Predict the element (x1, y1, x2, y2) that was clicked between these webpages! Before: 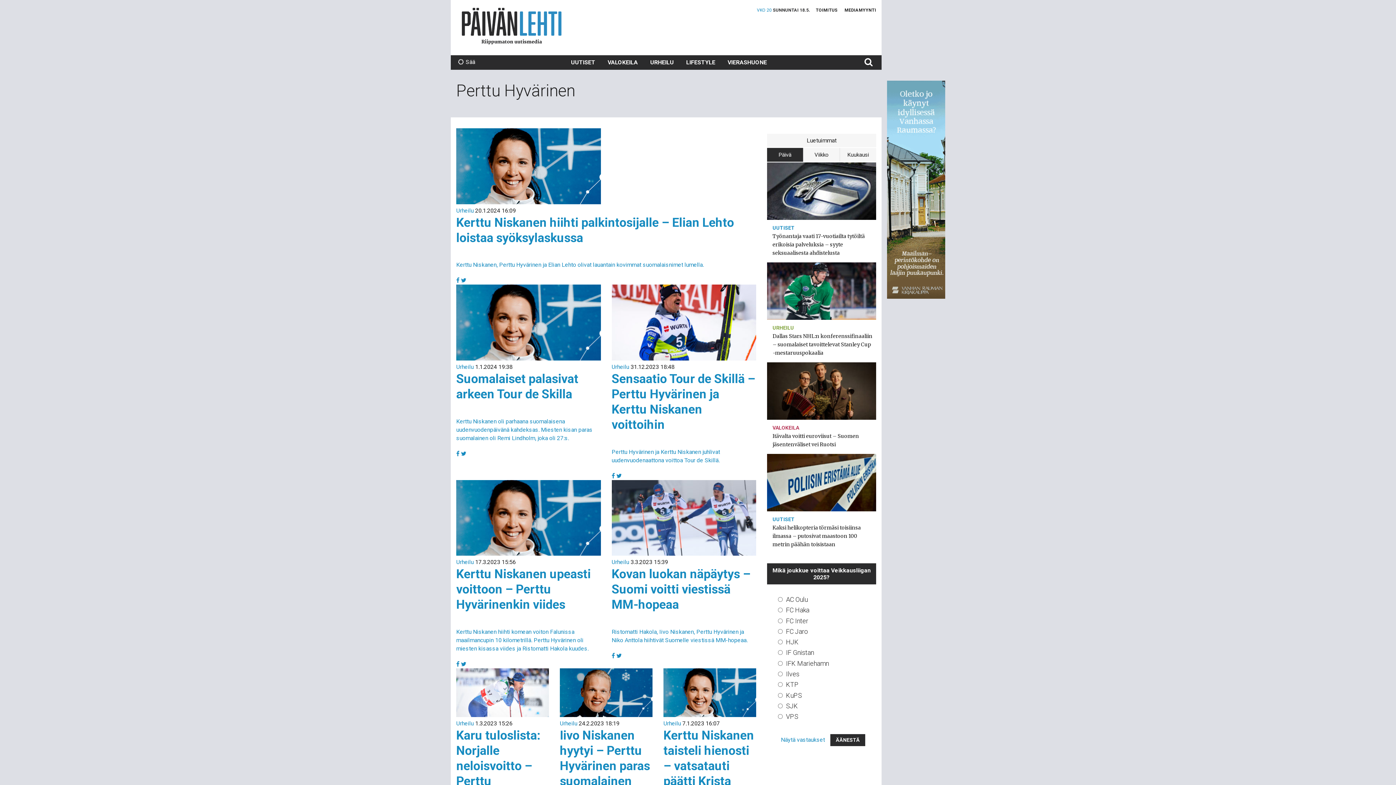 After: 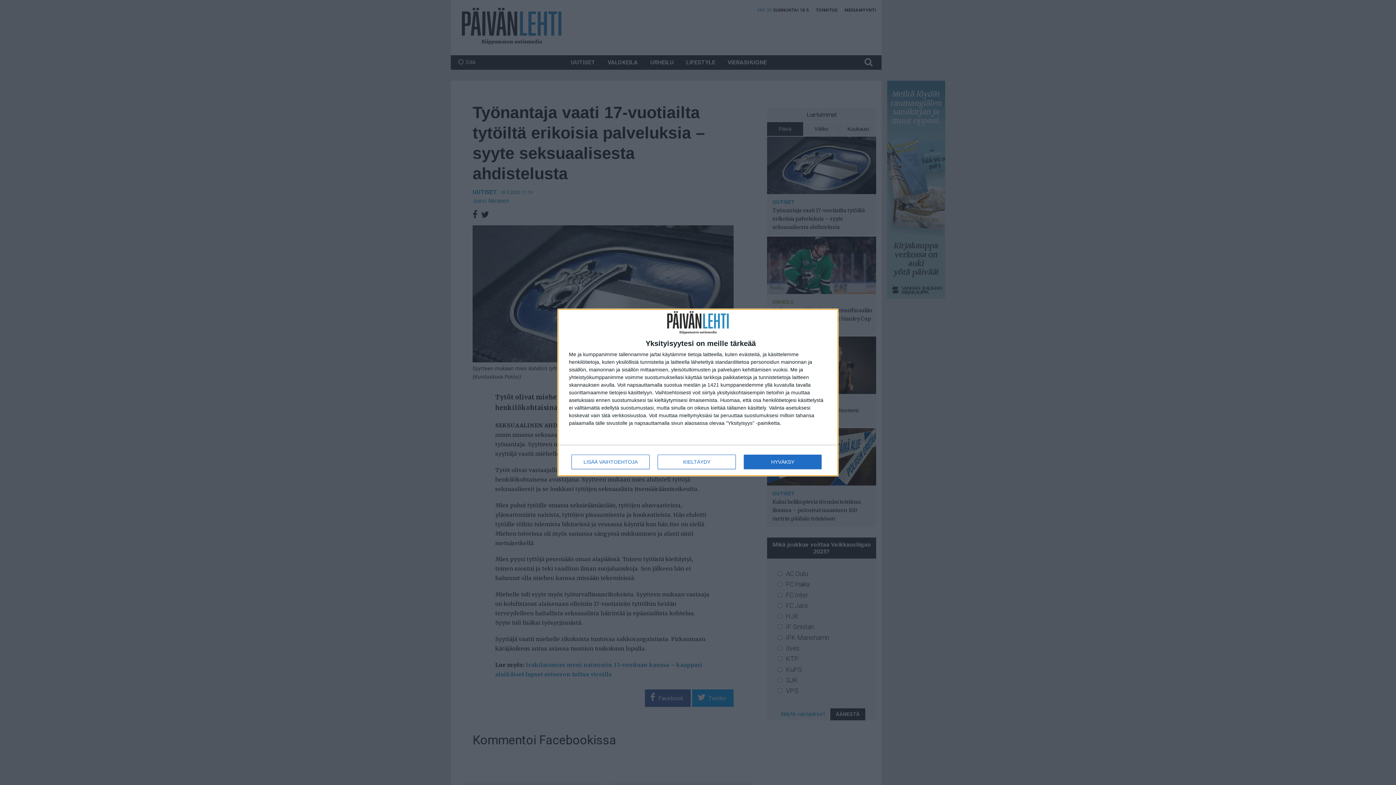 Action: bbox: (767, 162, 821, 220)